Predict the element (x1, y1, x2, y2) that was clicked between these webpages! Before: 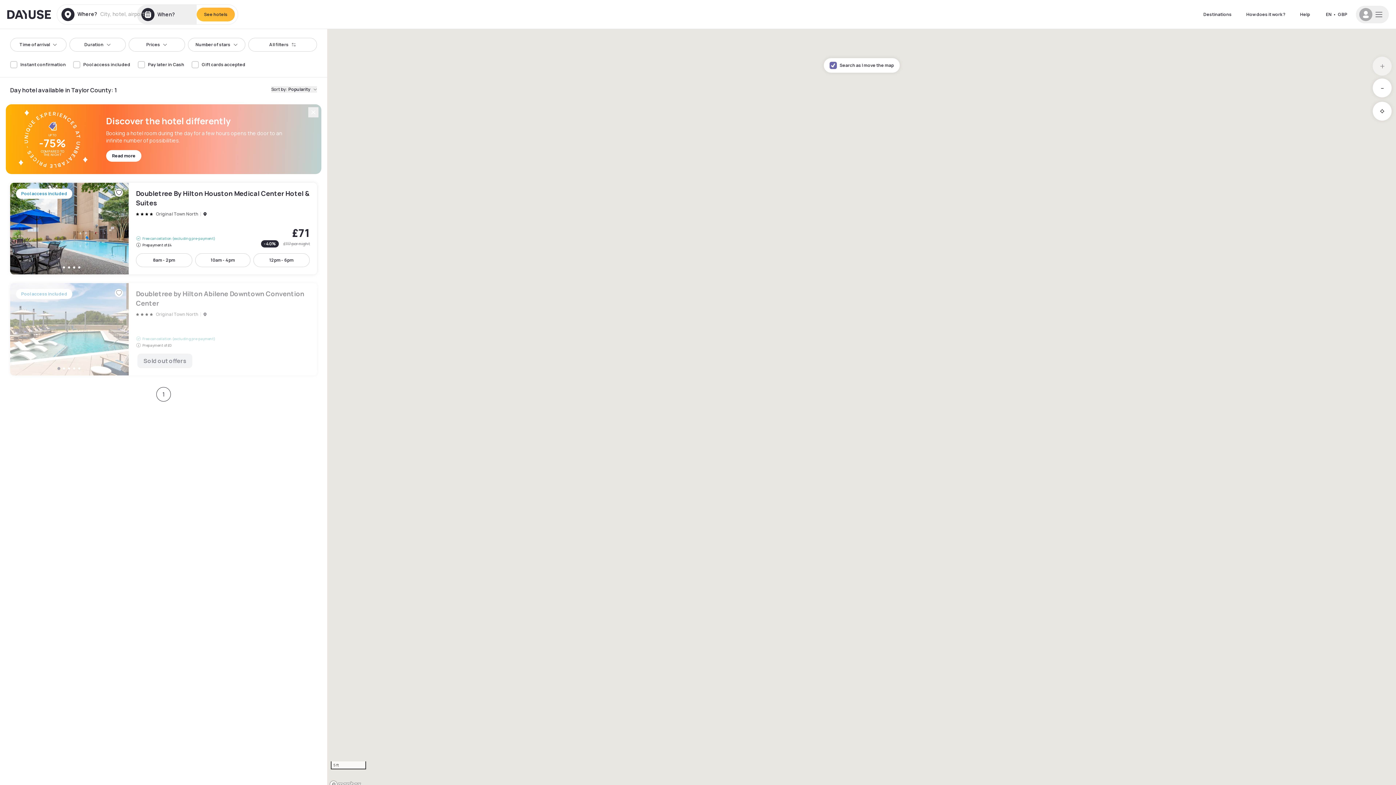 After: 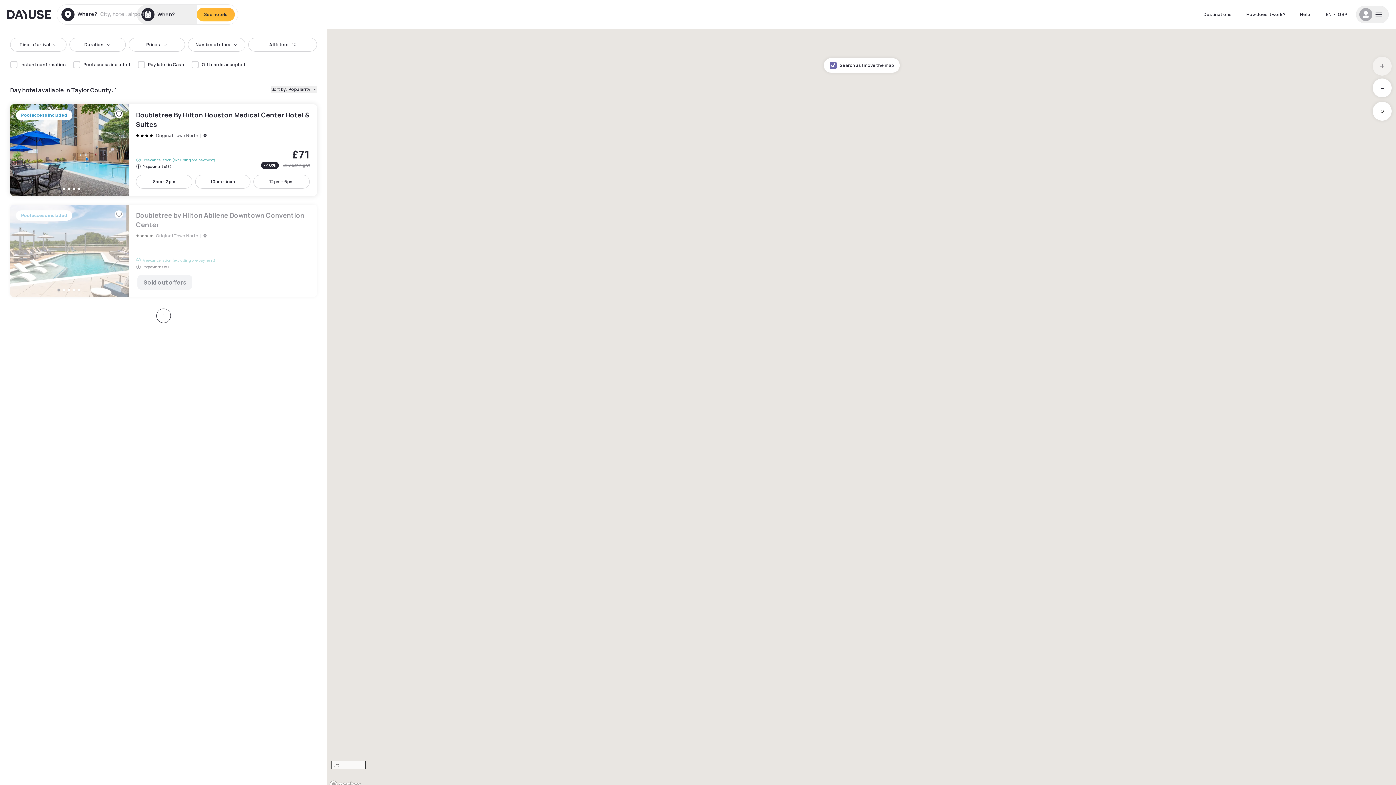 Action: bbox: (308, 107, 318, 117)